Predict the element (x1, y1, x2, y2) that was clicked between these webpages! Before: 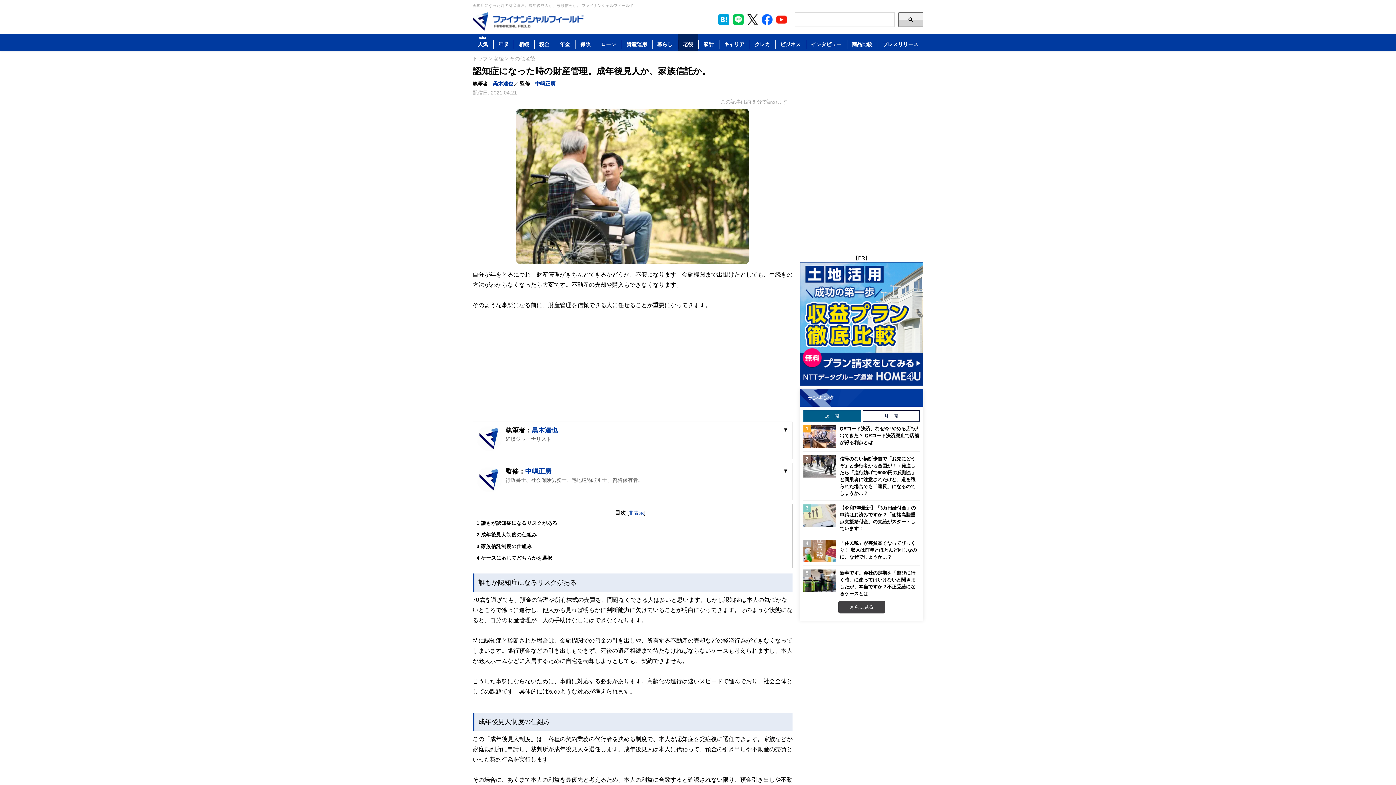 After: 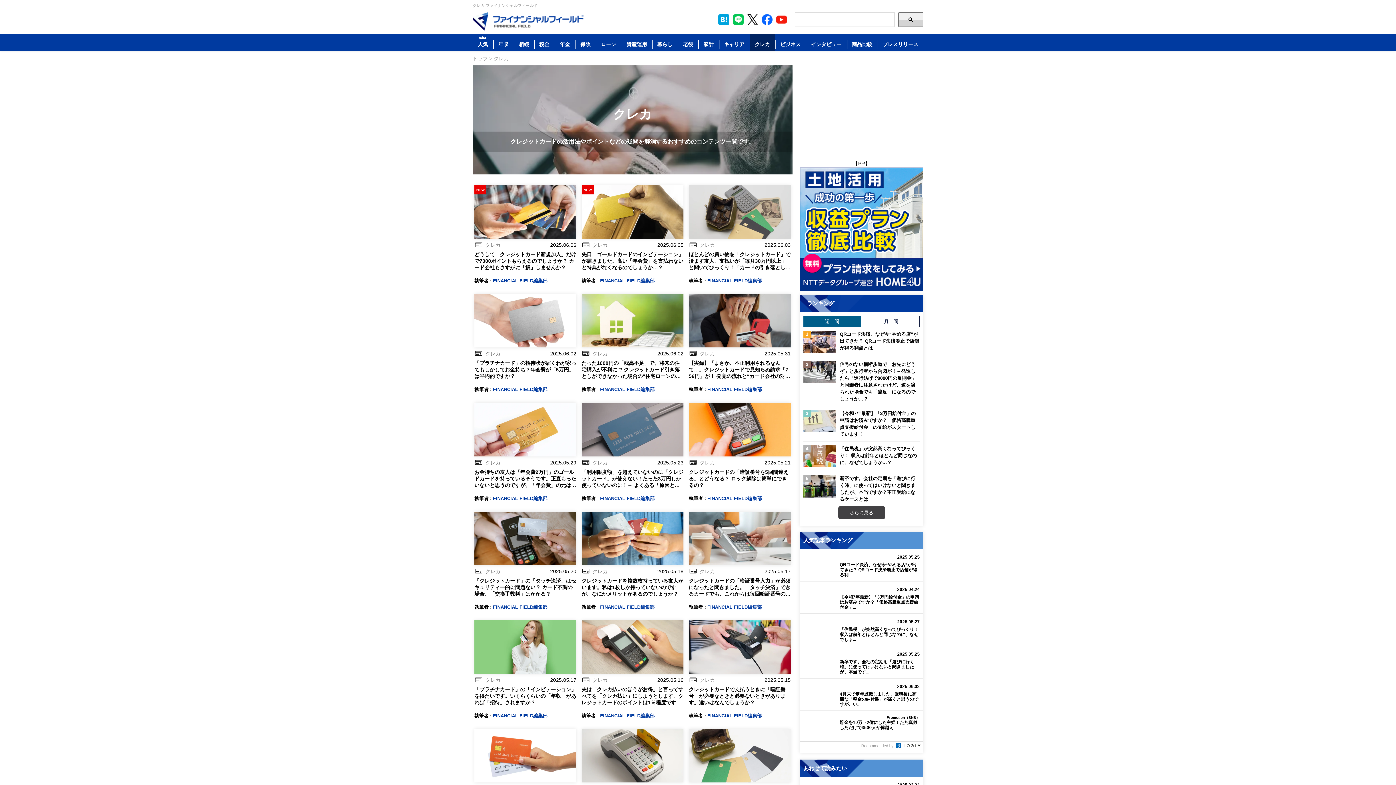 Action: bbox: (749, 34, 775, 51) label: クレカ